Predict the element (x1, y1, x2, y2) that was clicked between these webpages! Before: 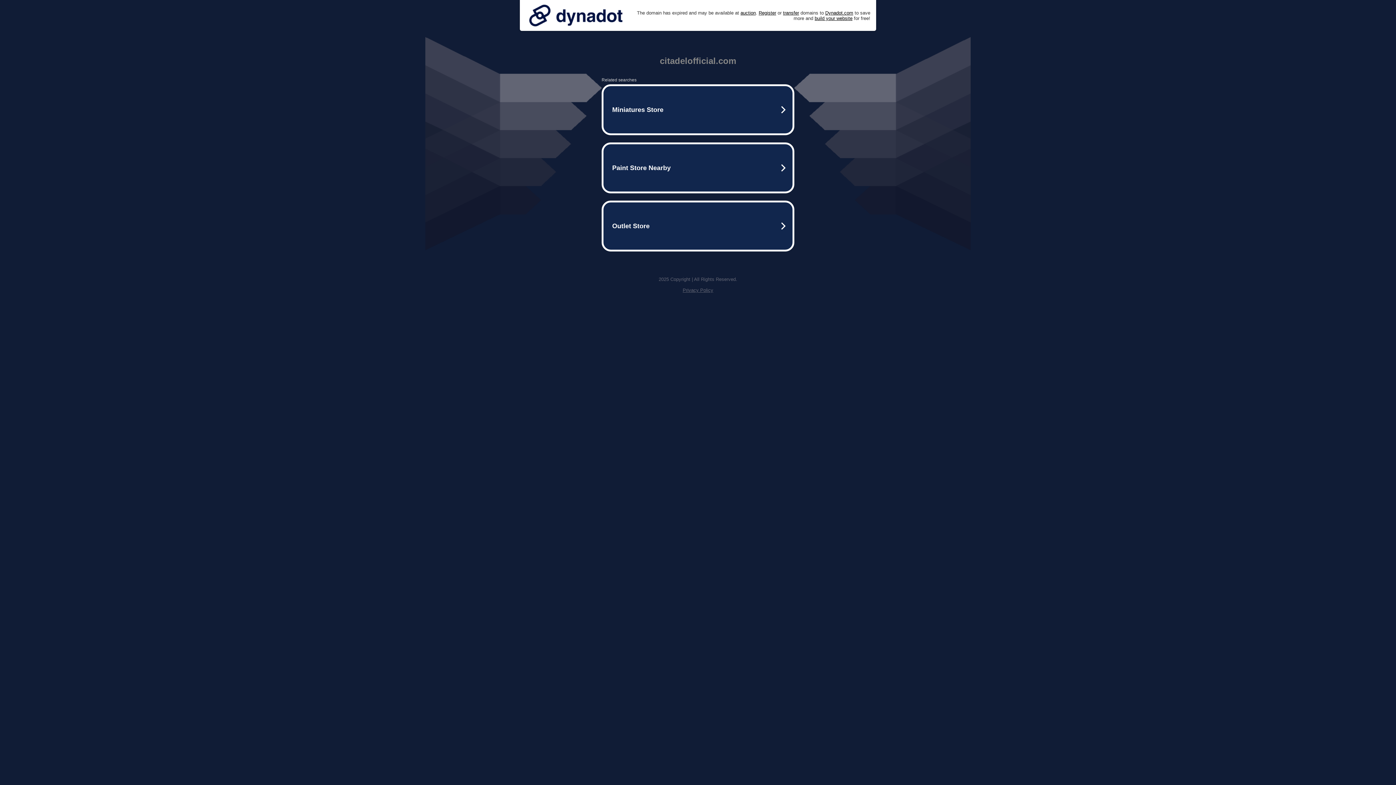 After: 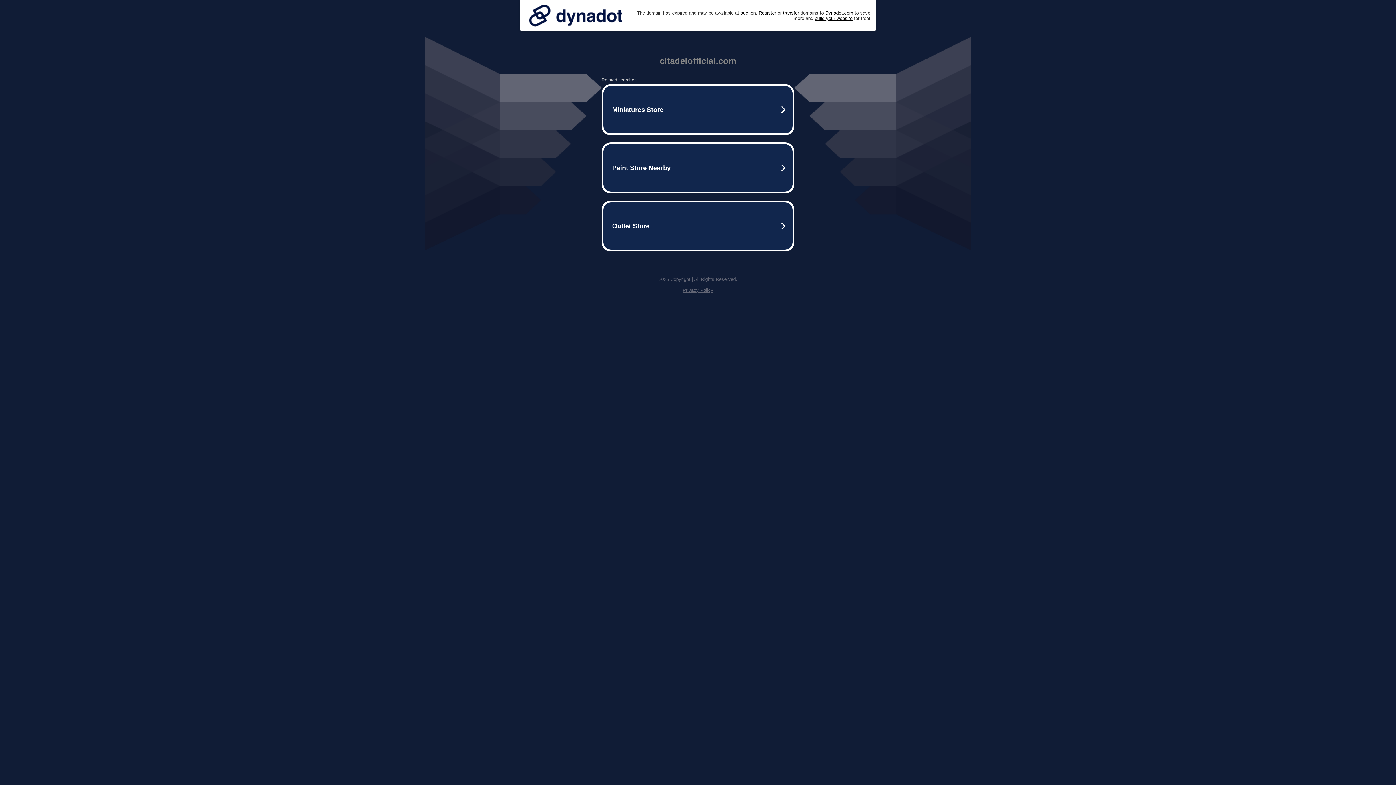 Action: label: Privacy Policy bbox: (682, 287, 713, 293)